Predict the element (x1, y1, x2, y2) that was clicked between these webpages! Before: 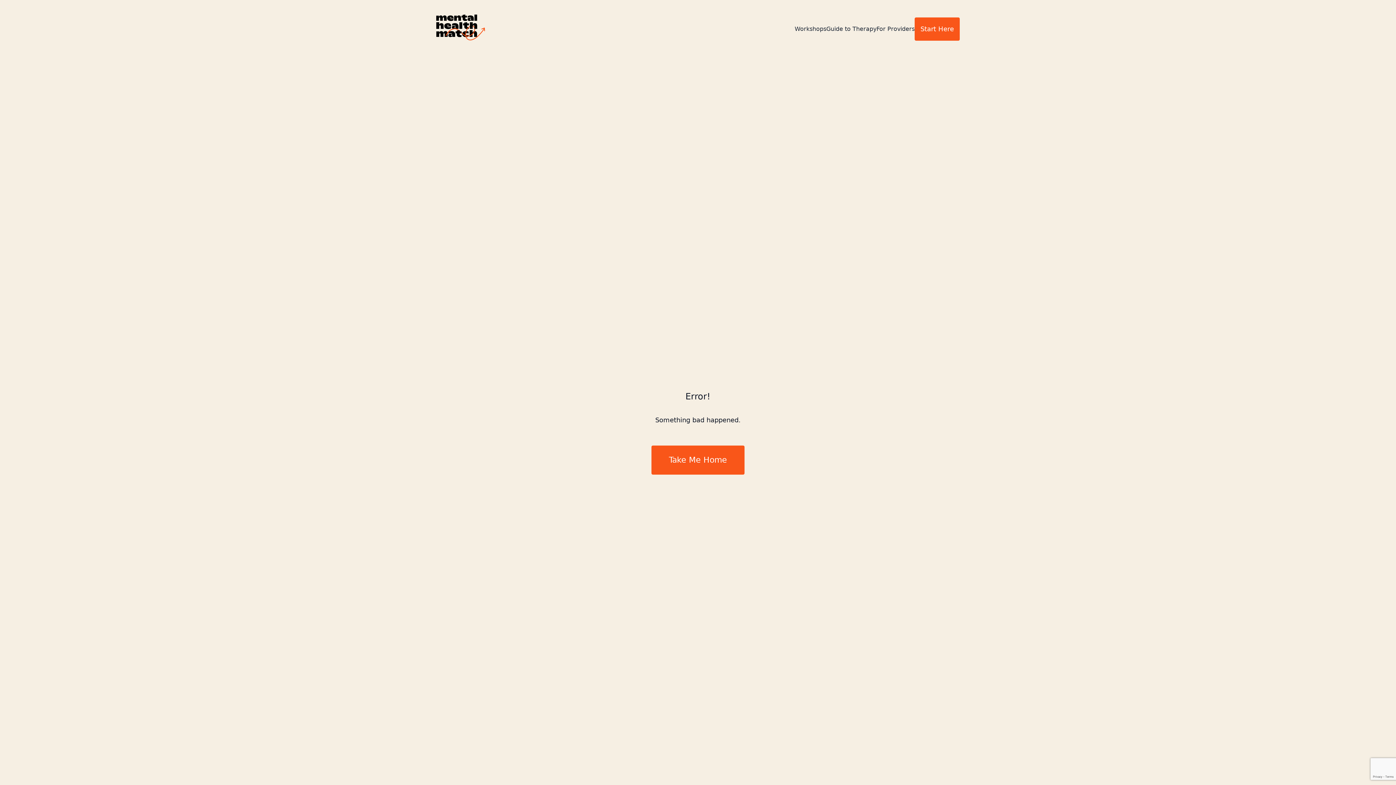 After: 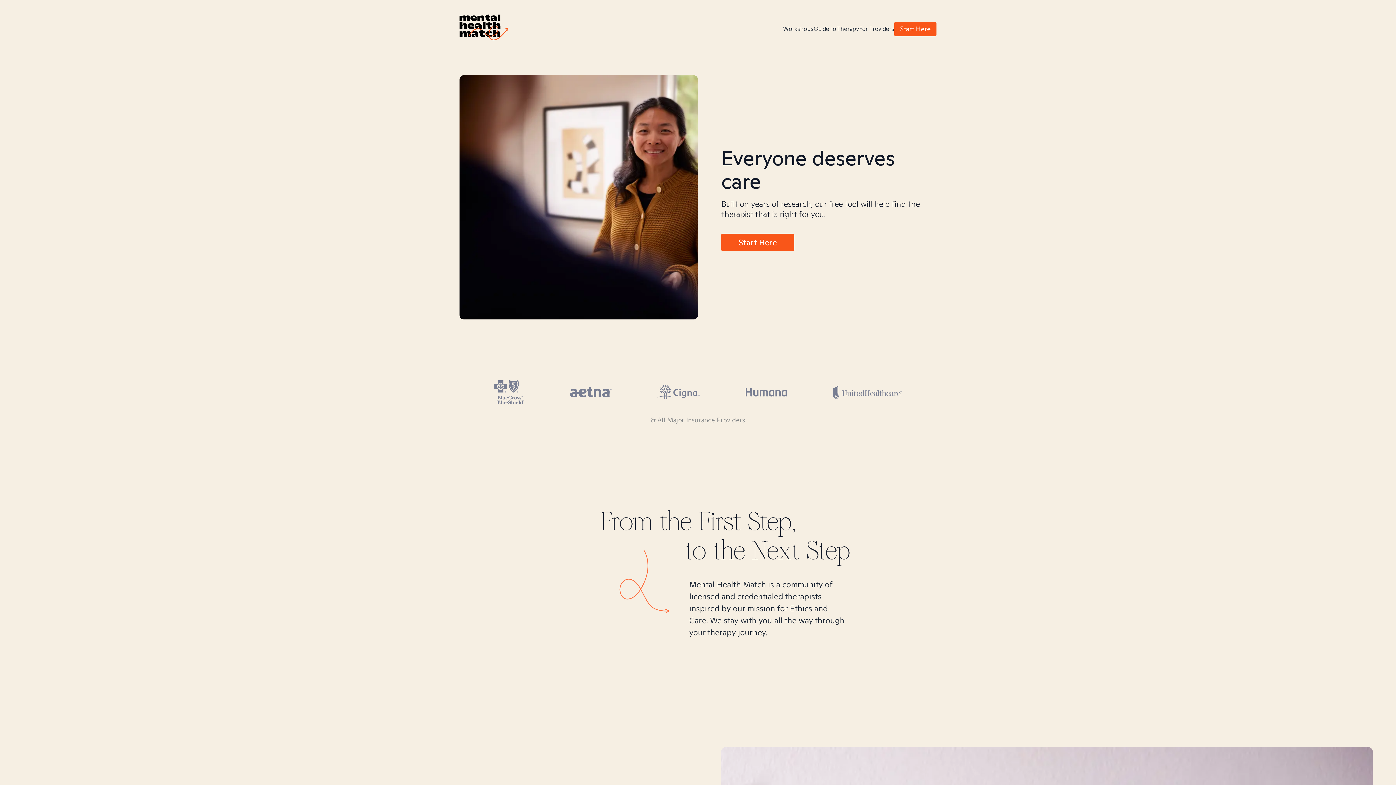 Action: label: Take Me Home bbox: (651, 445, 744, 475)